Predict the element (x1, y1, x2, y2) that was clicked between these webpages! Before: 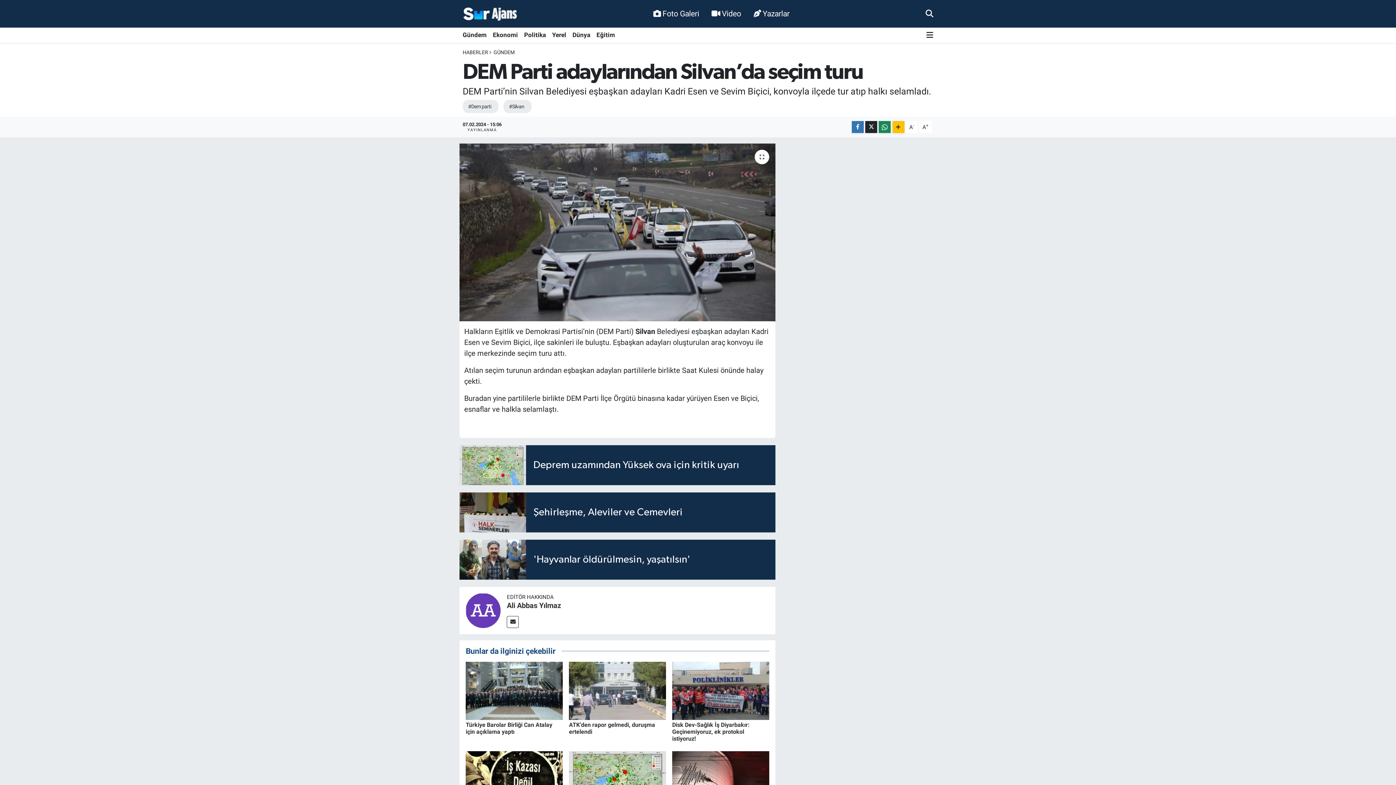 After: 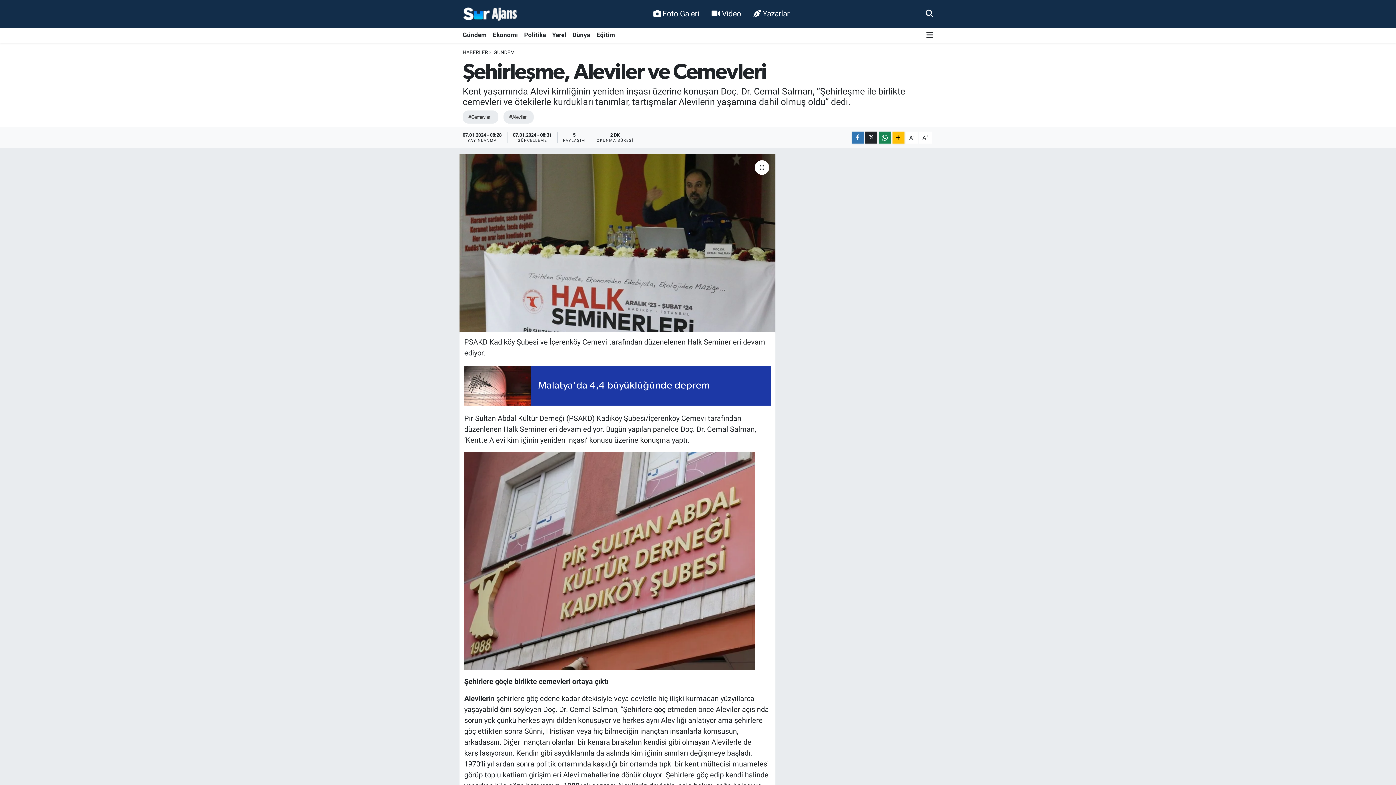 Action: bbox: (459, 492, 775, 532) label: Şehirleşme, Aleviler ve Cemevleri